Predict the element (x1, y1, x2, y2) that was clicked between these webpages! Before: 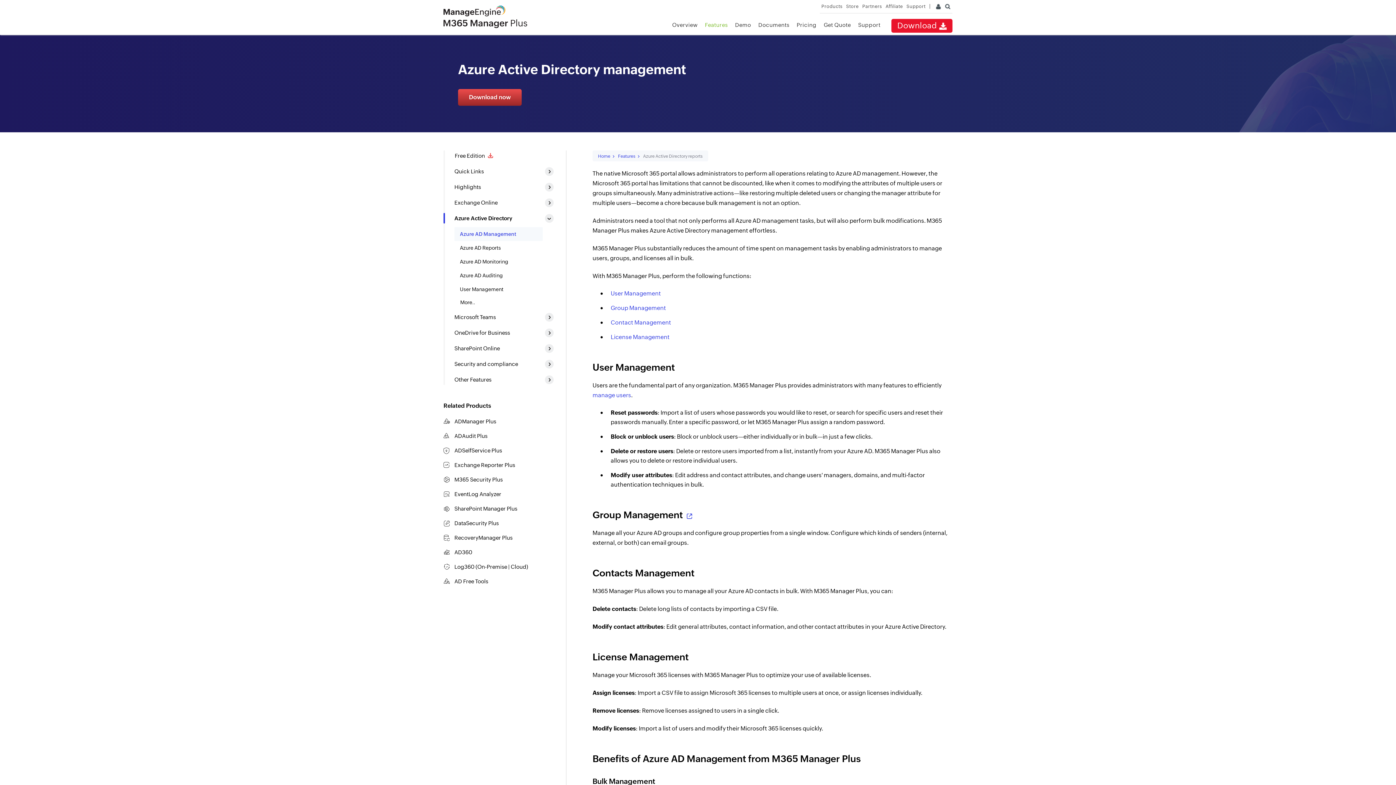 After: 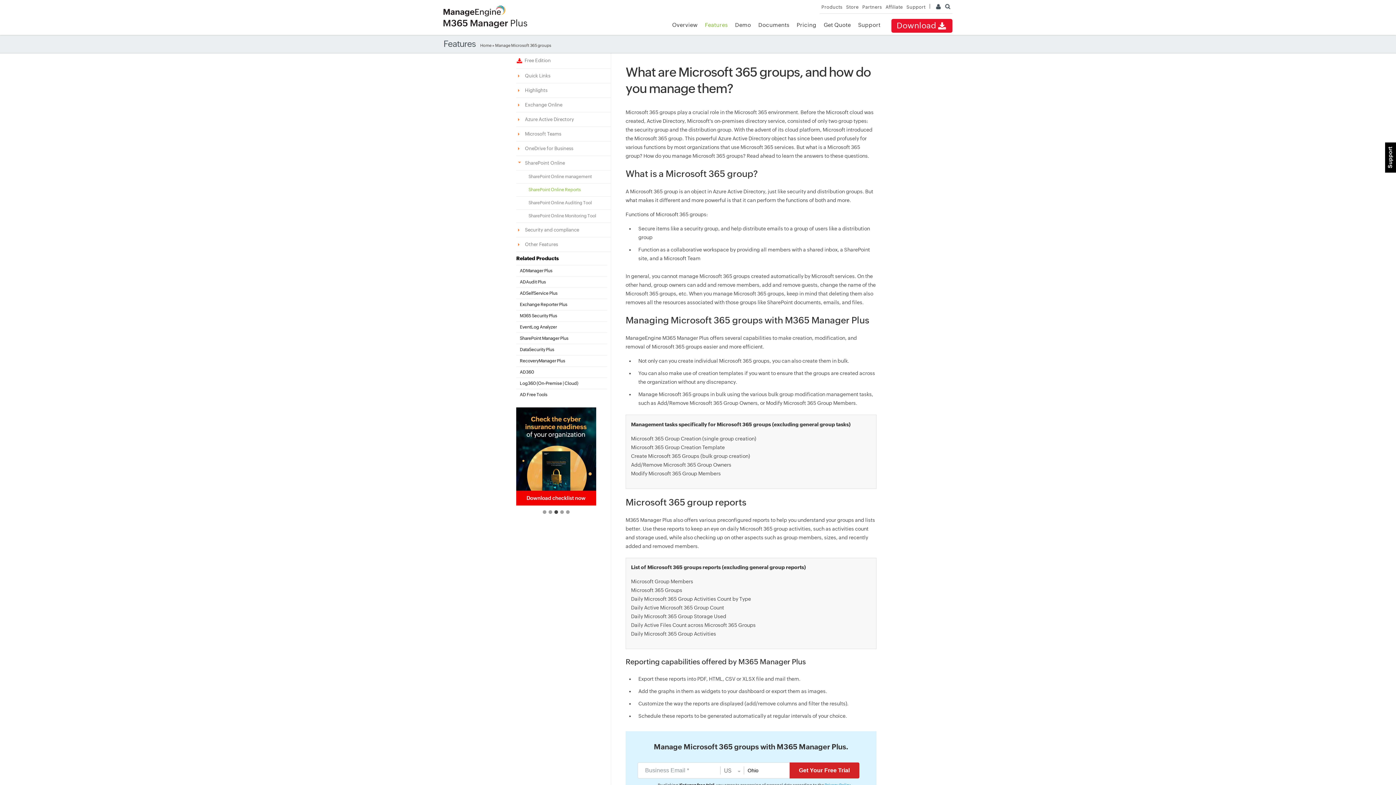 Action: label: Group Management   bbox: (592, 509, 692, 520)